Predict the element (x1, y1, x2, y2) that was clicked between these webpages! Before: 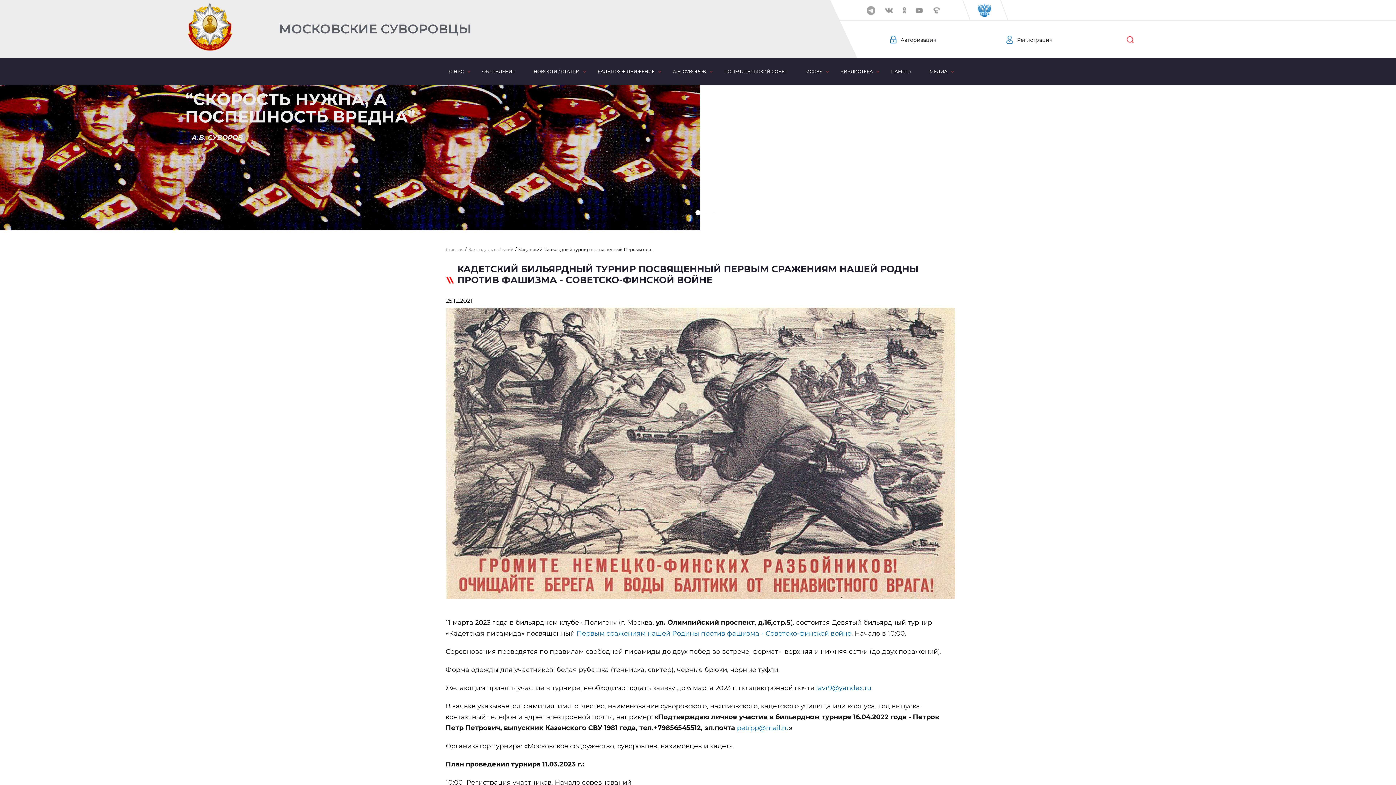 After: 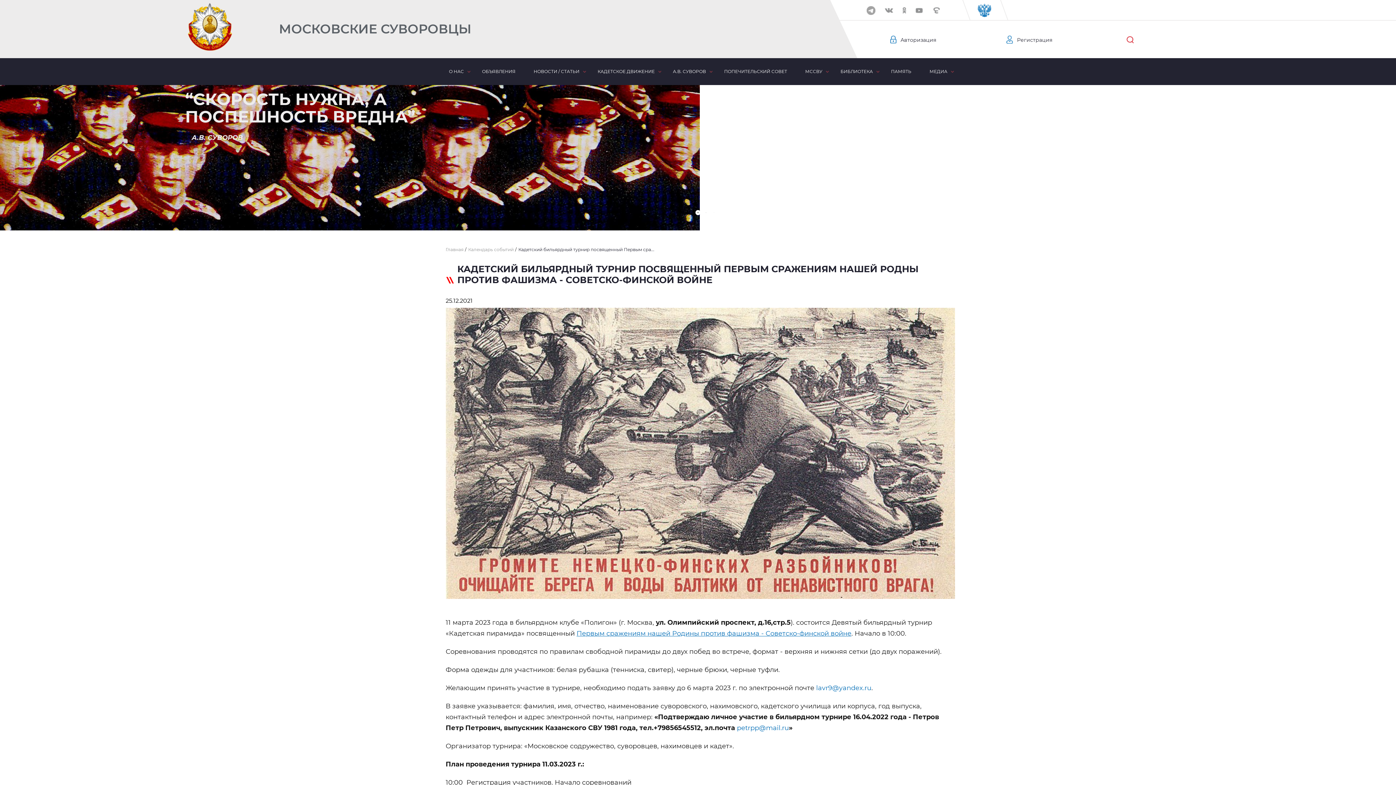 Action: label: Первым сражениям нашей Родины против фашизма - Советско-финской войне bbox: (576, 629, 851, 637)